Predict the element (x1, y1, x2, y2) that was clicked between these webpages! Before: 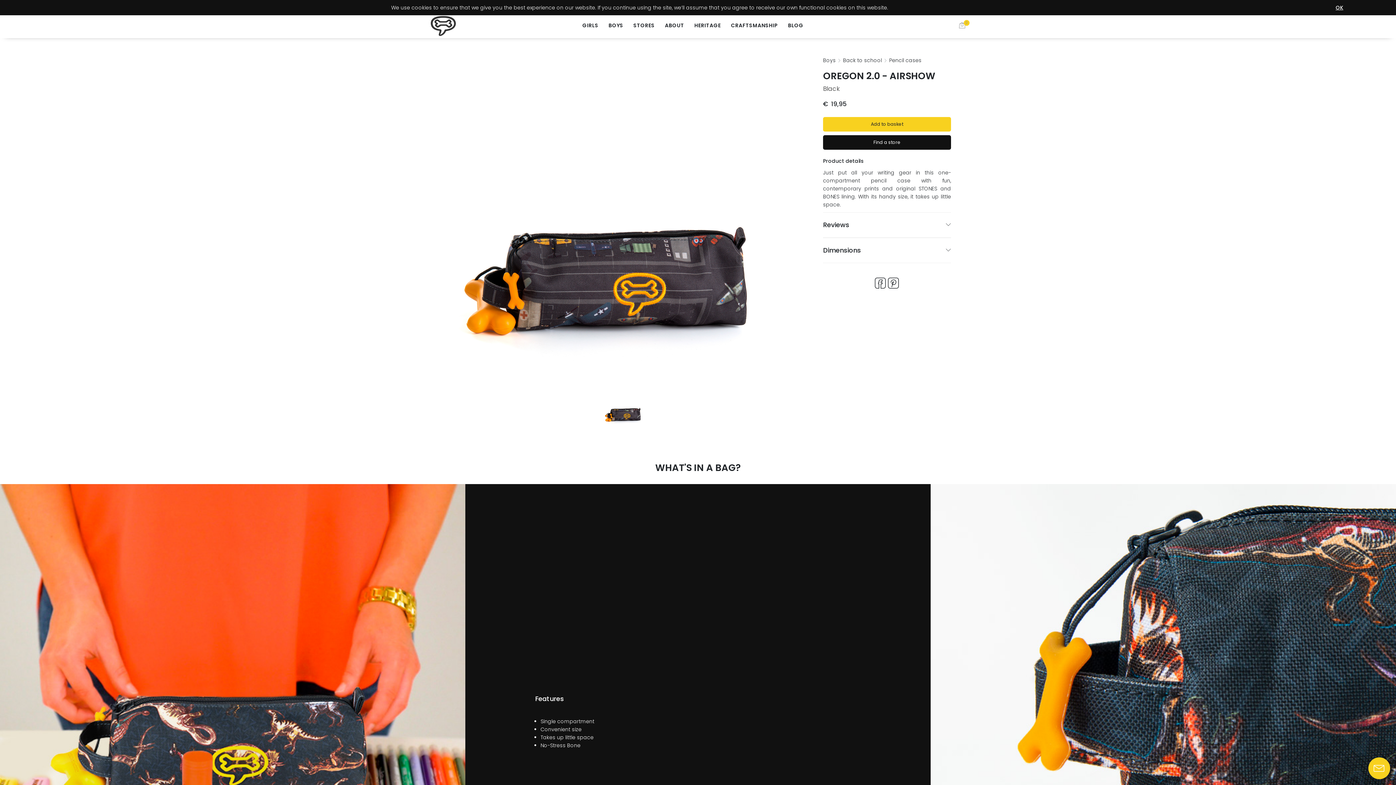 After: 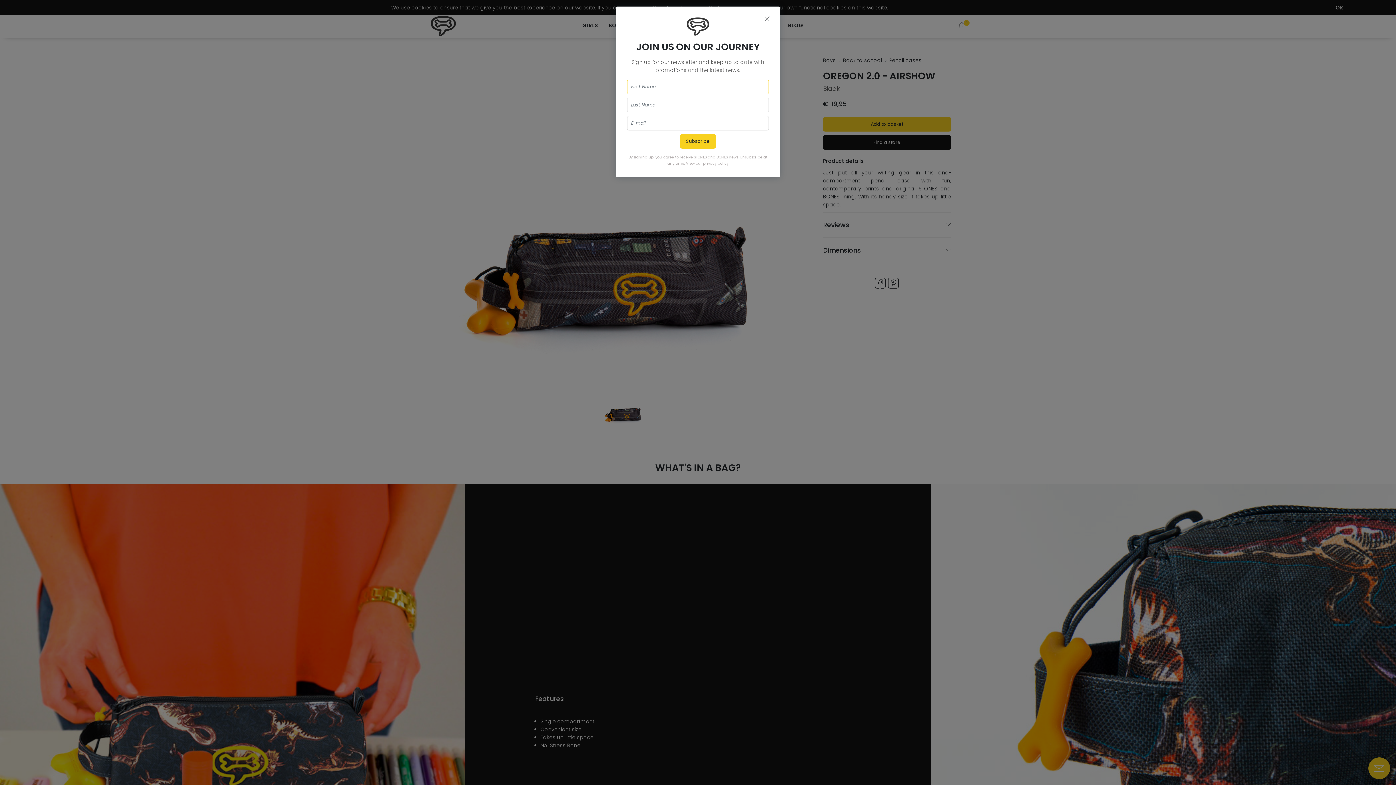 Action: bbox: (603, 384, 647, 428)